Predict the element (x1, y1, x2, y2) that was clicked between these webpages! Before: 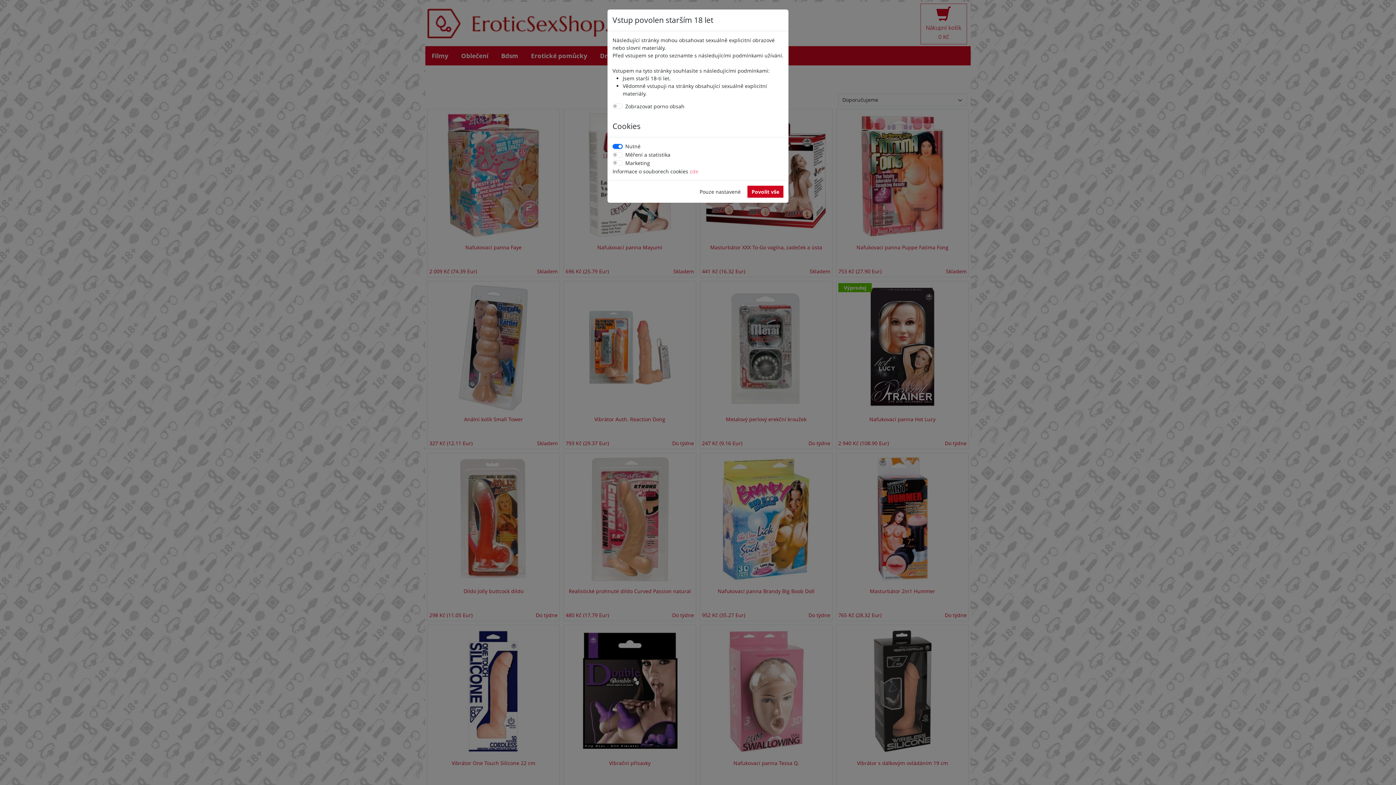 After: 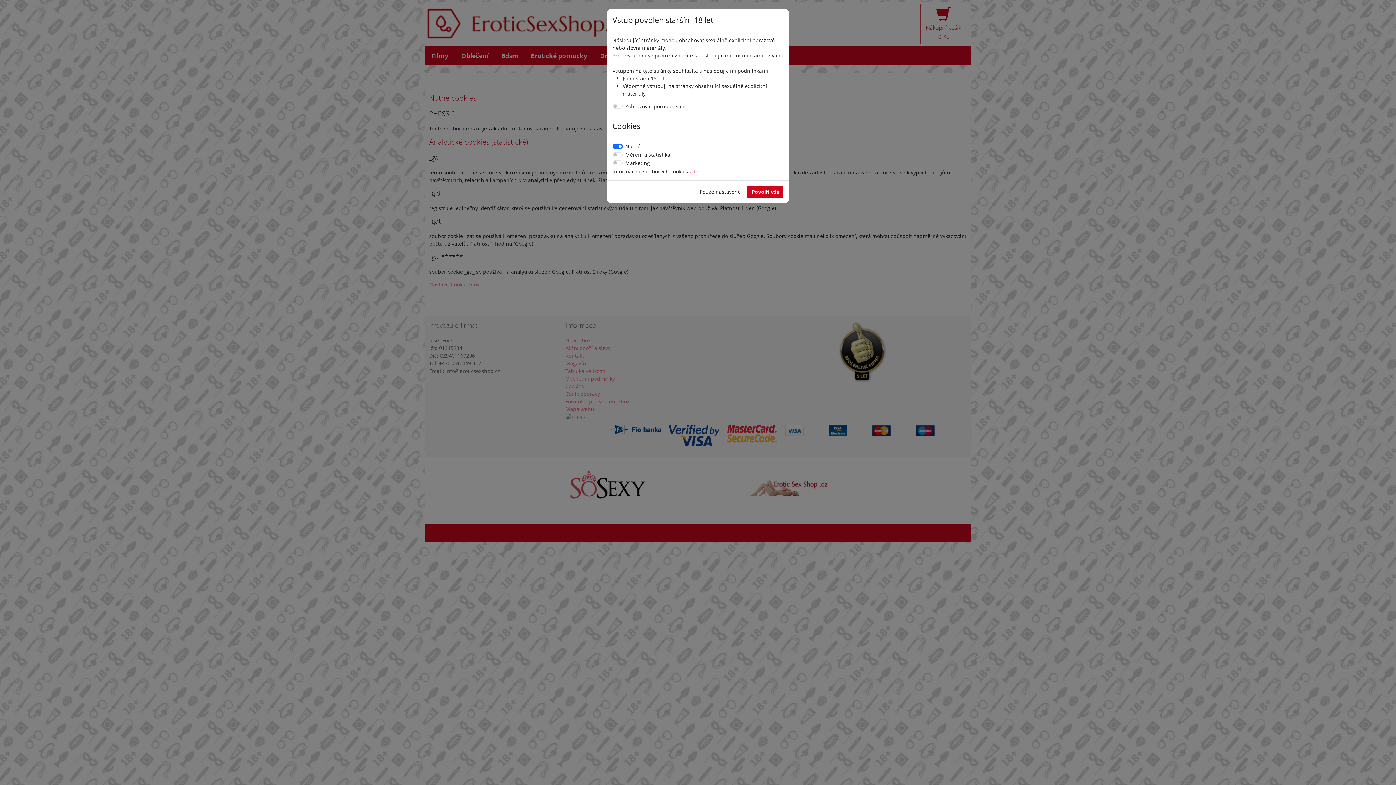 Action: bbox: (689, 167, 698, 174) label: zde